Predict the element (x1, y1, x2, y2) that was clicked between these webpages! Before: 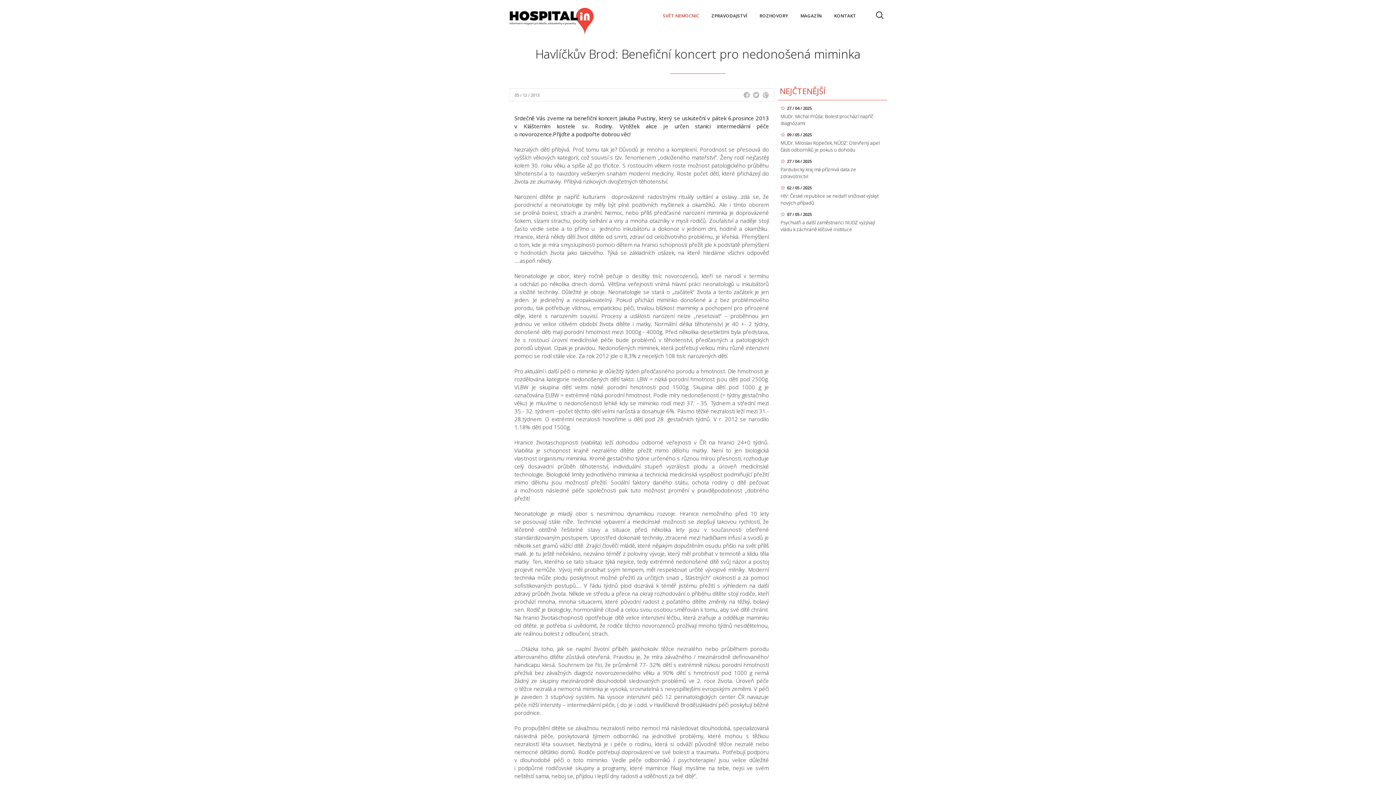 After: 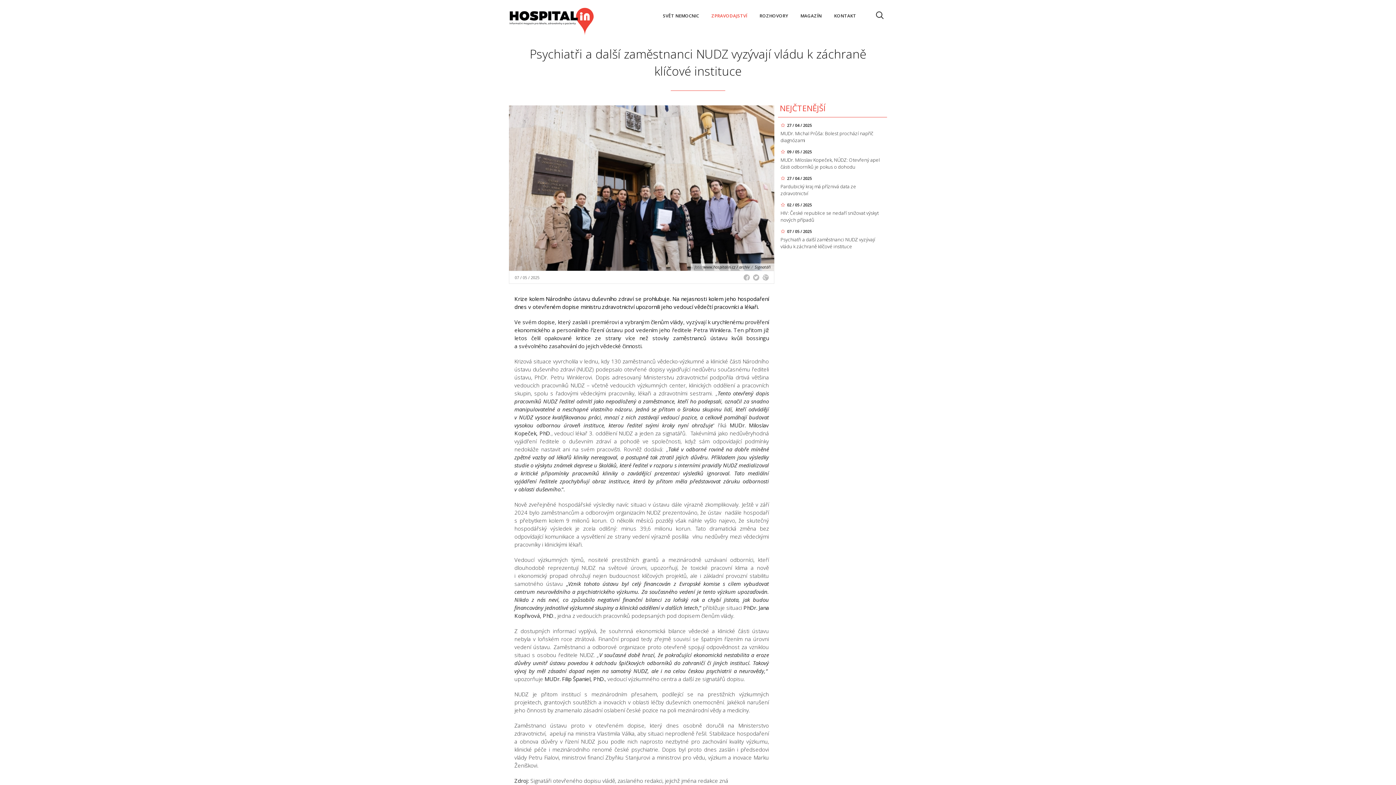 Action: bbox: (780, 219, 875, 232) label: Psychiatři a další zaměstnanci NUDZ vyzývají vládu k záchraně klíčové instituce